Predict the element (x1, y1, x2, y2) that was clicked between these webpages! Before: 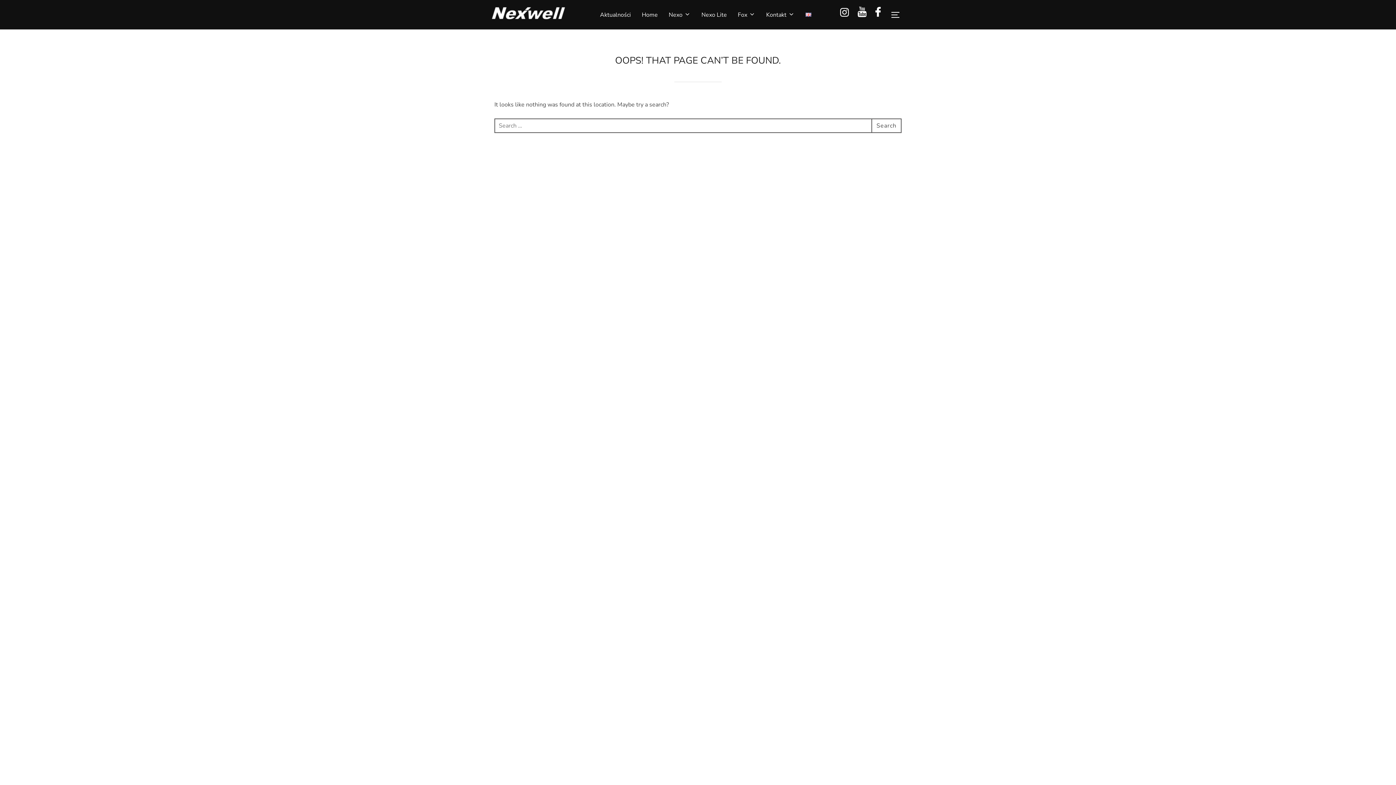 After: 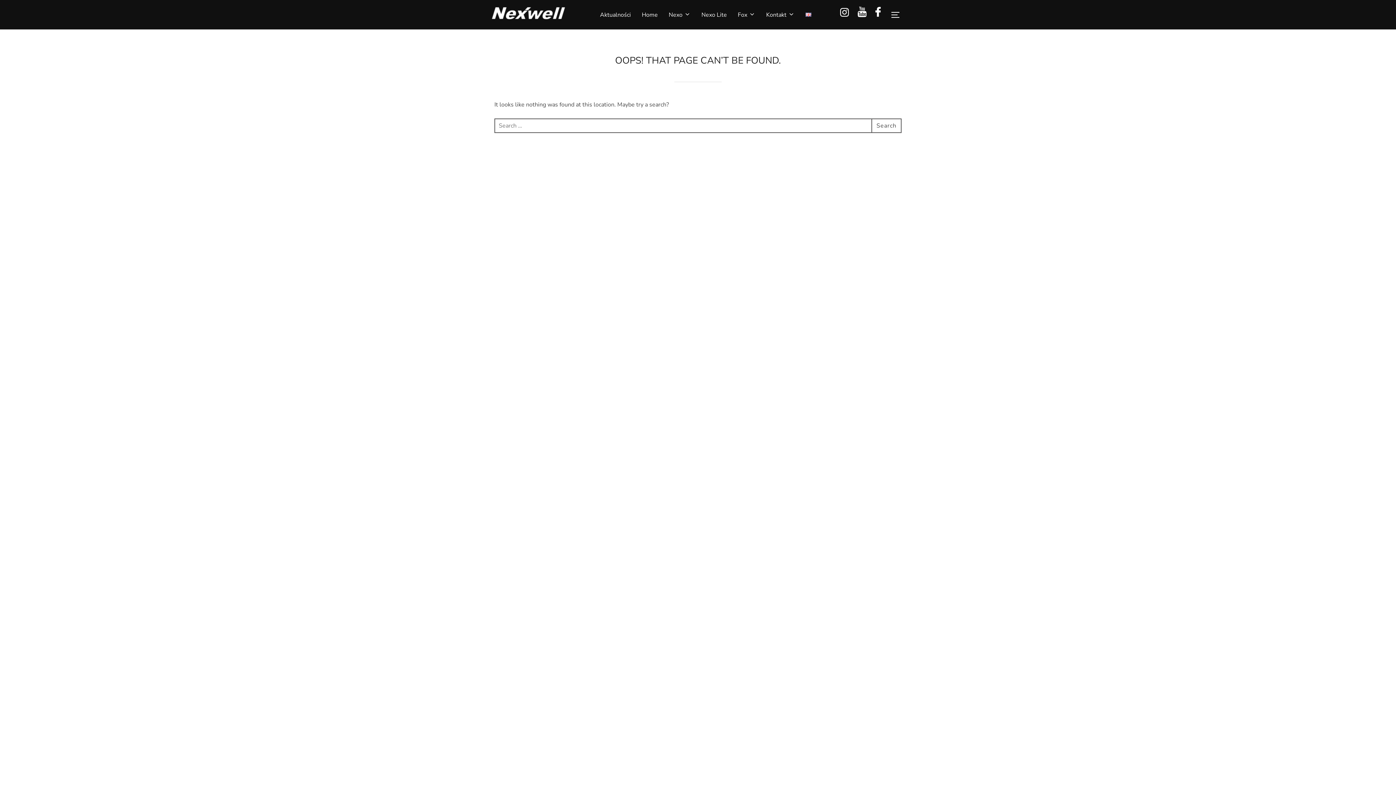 Action: bbox: (875, 6, 885, 16)